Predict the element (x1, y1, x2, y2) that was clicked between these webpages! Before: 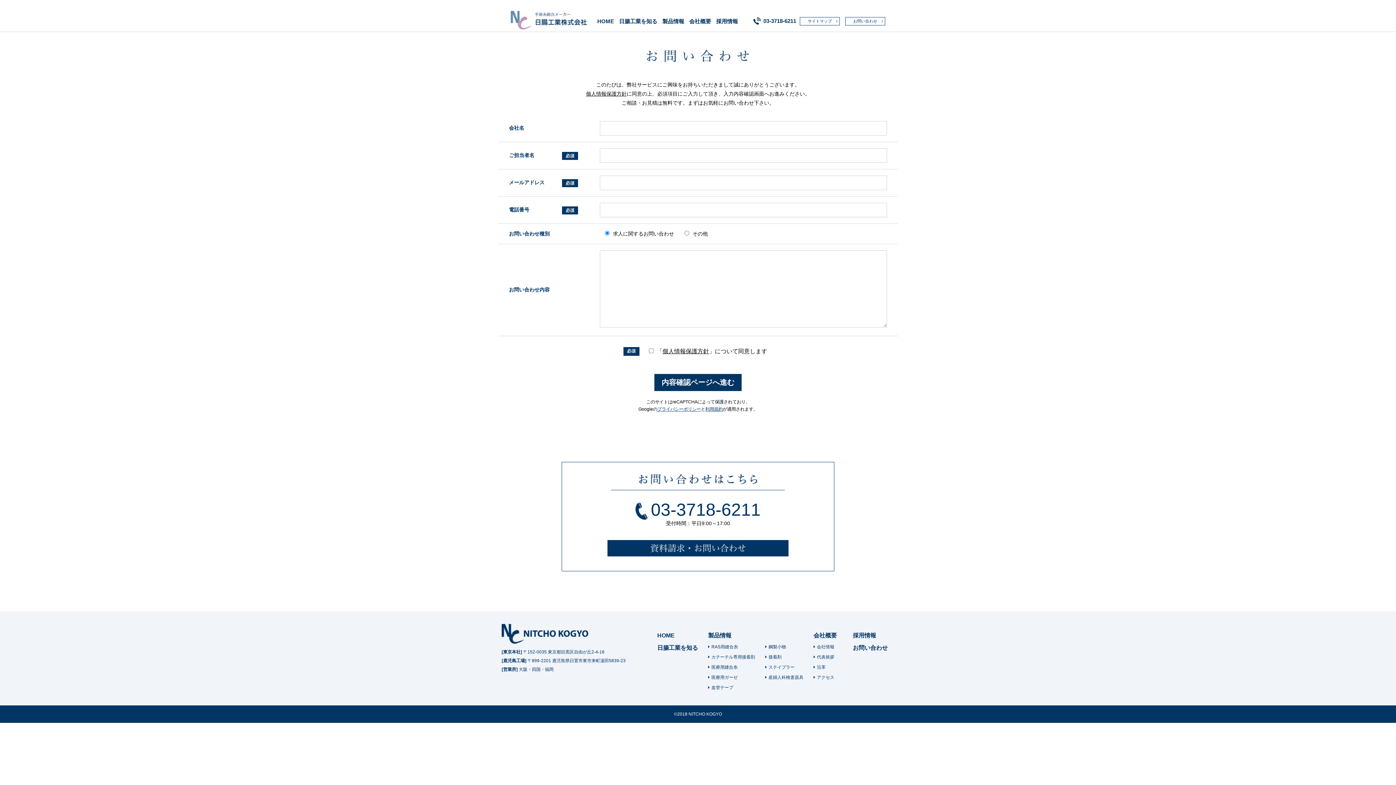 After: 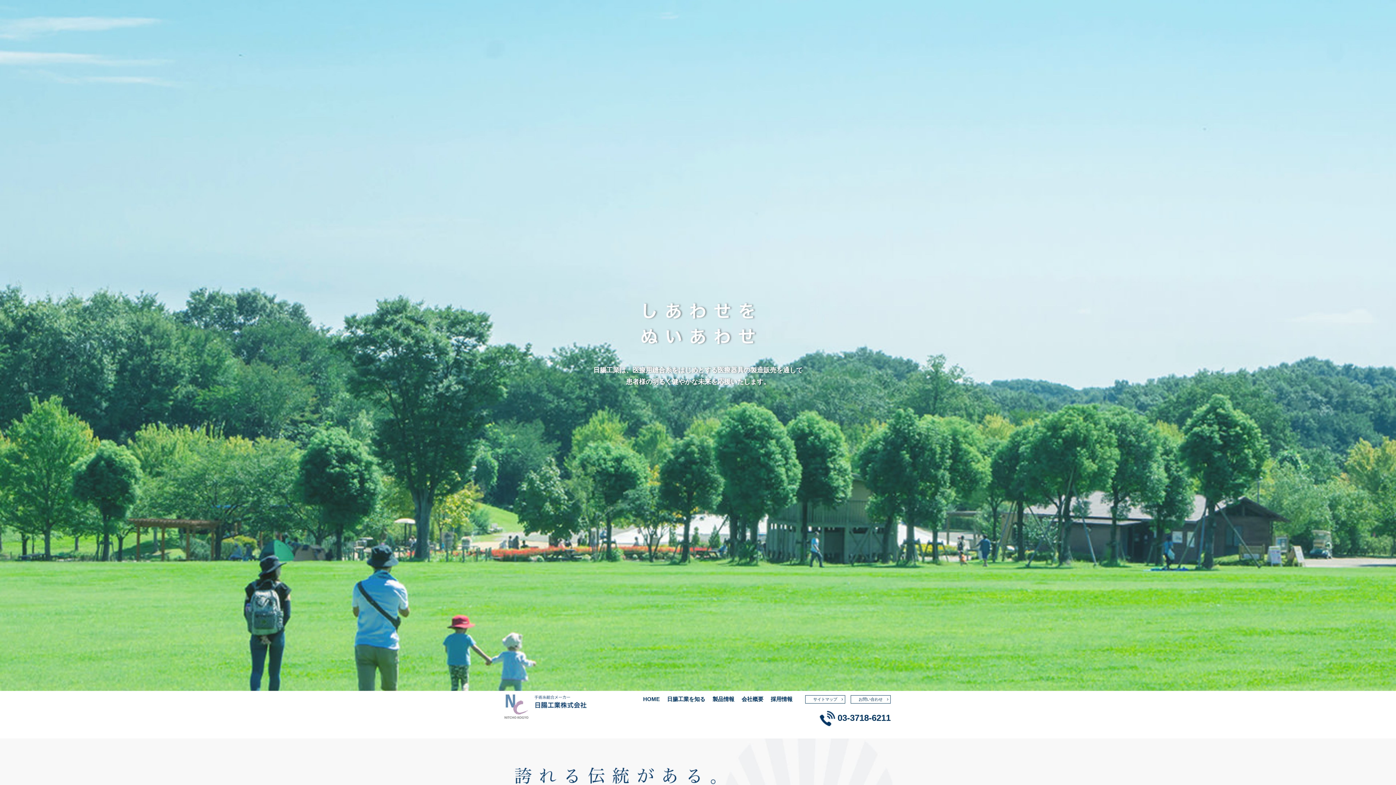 Action: bbox: (597, 18, 614, 24) label: HOME